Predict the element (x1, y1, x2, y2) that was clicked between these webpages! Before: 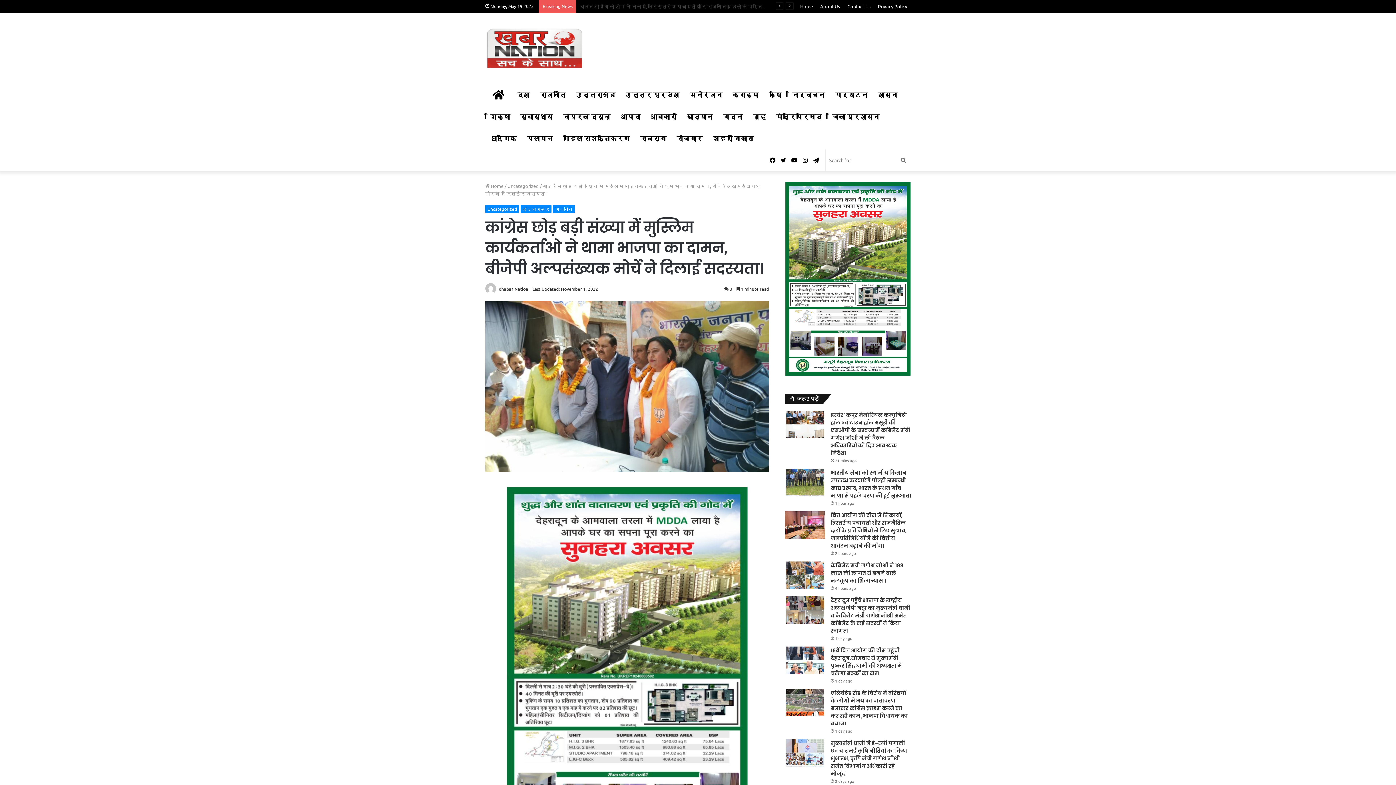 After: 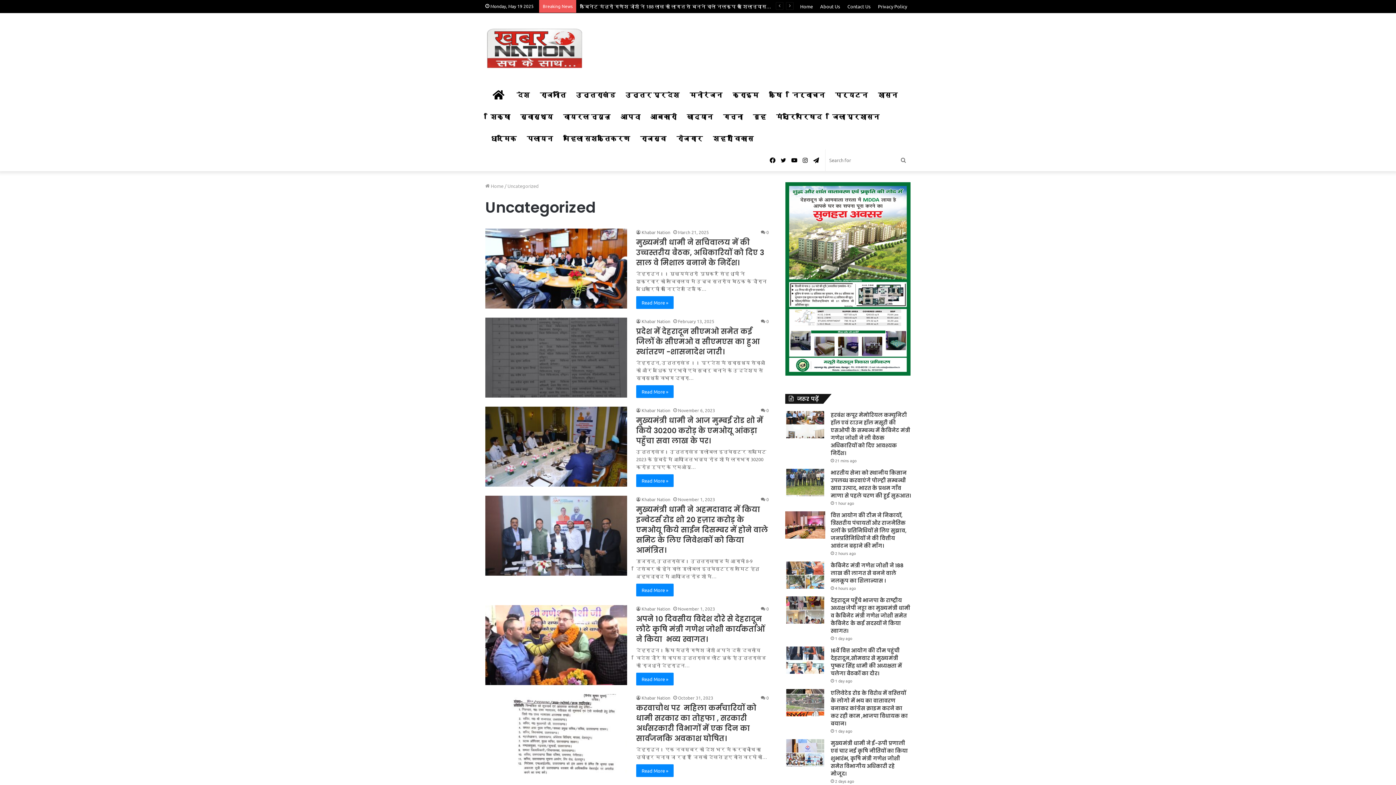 Action: label: Uncategorized bbox: (485, 205, 519, 213)